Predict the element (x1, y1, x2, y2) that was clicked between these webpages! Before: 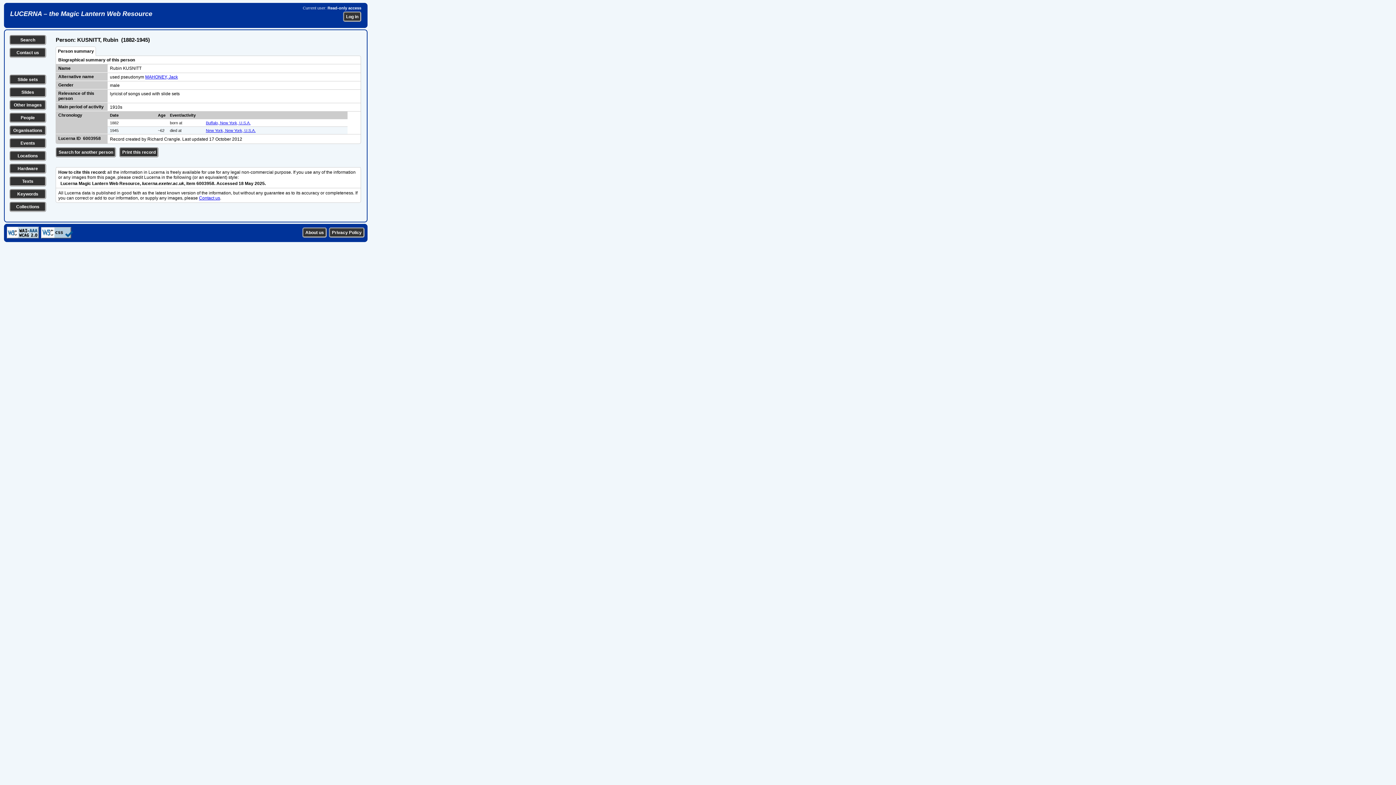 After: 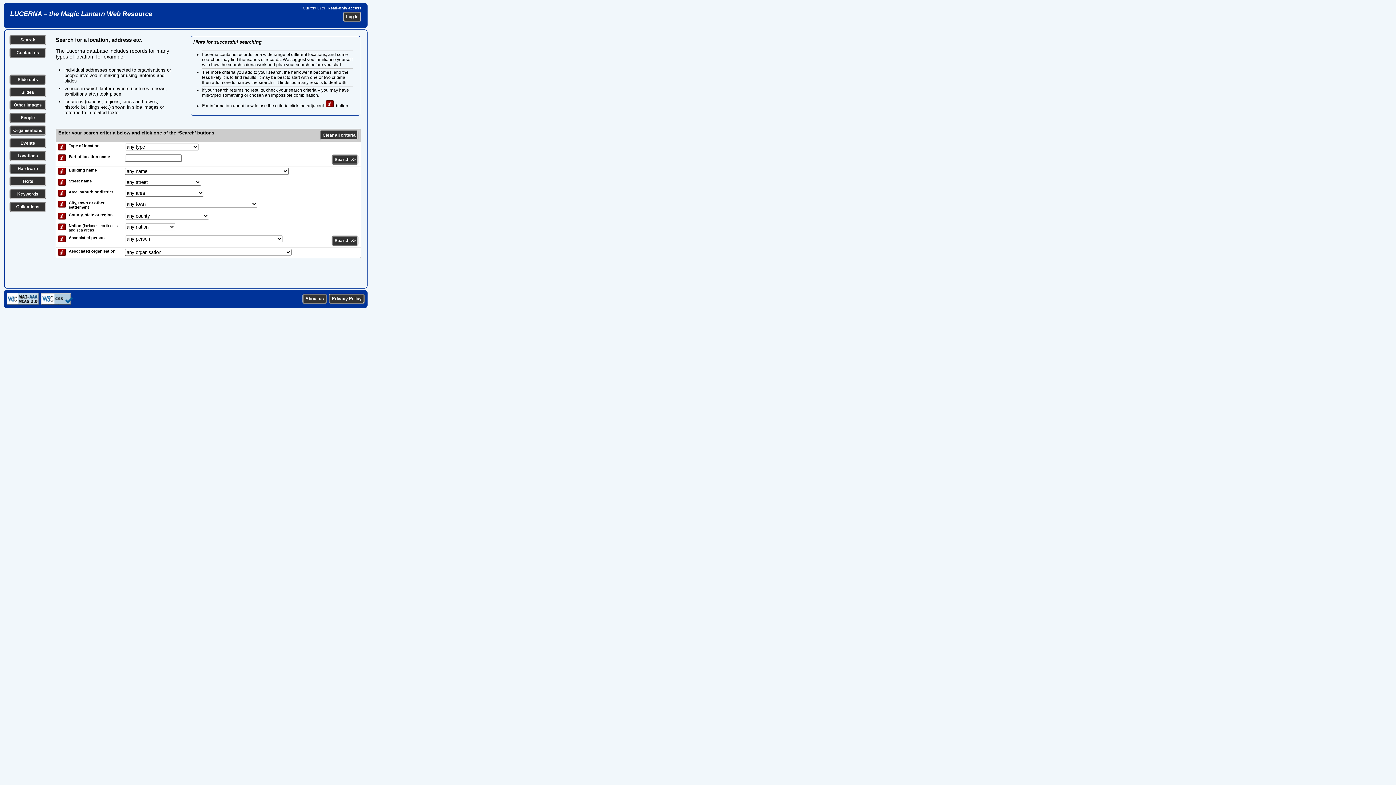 Action: label: Locations bbox: (17, 153, 38, 158)